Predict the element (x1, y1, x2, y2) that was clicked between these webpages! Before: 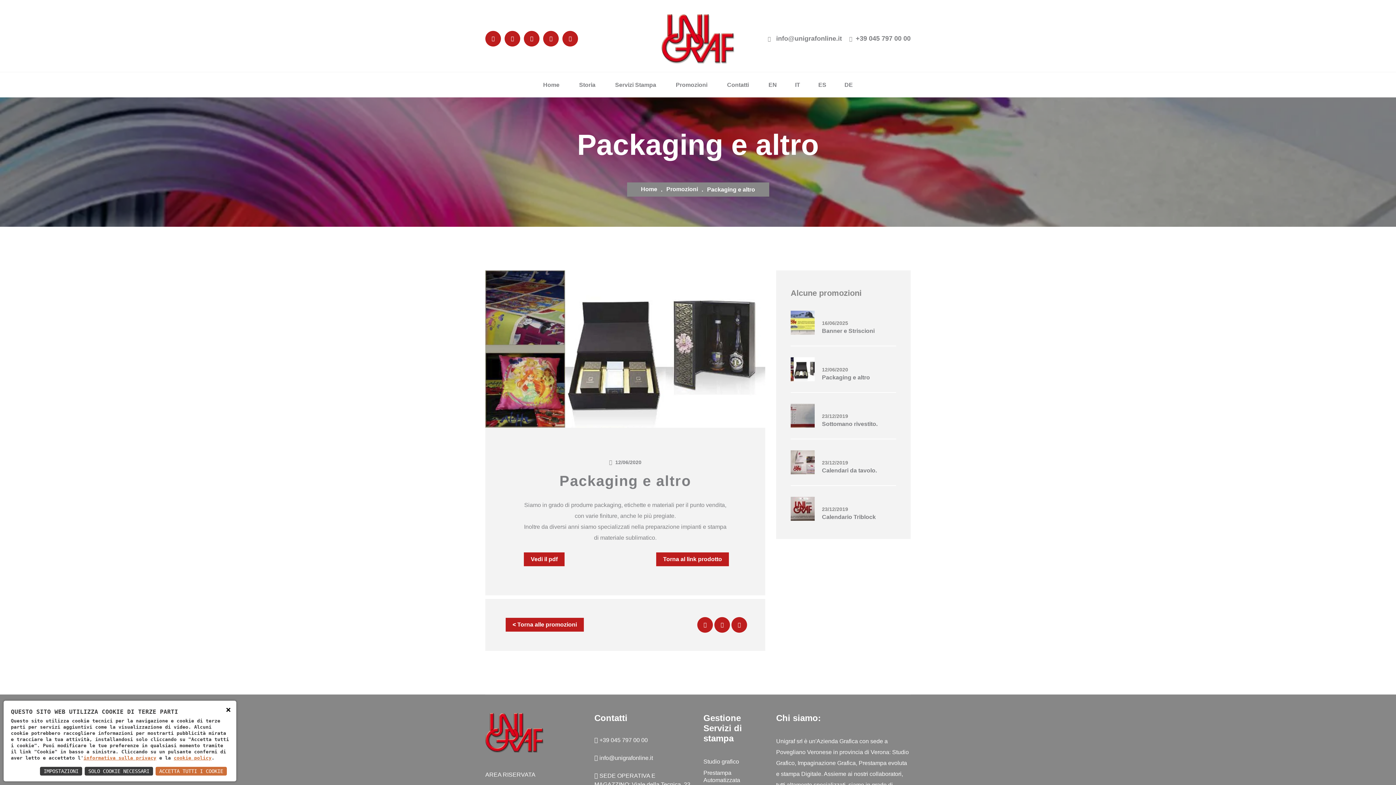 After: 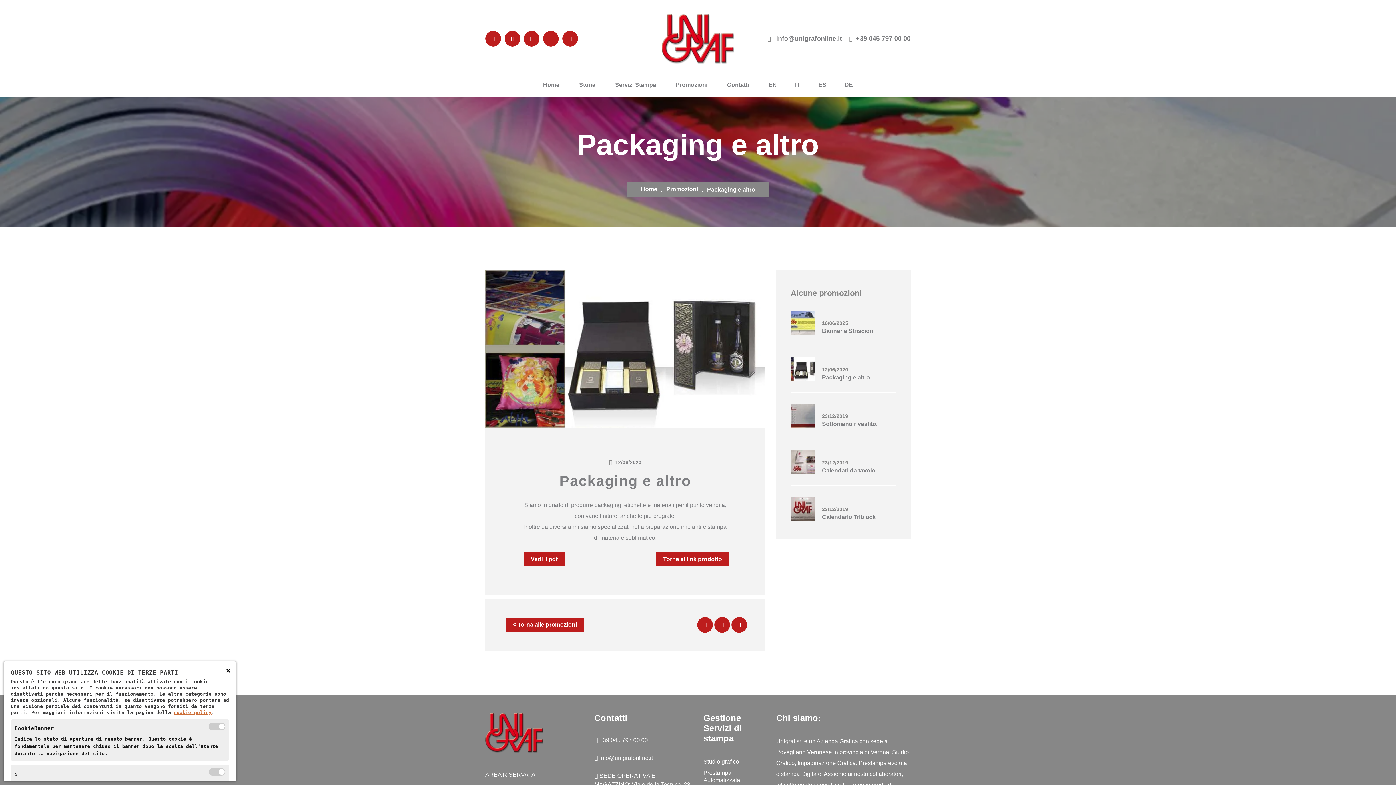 Action: bbox: (39, 766, 82, 776) label: IMPOSTAZIONI